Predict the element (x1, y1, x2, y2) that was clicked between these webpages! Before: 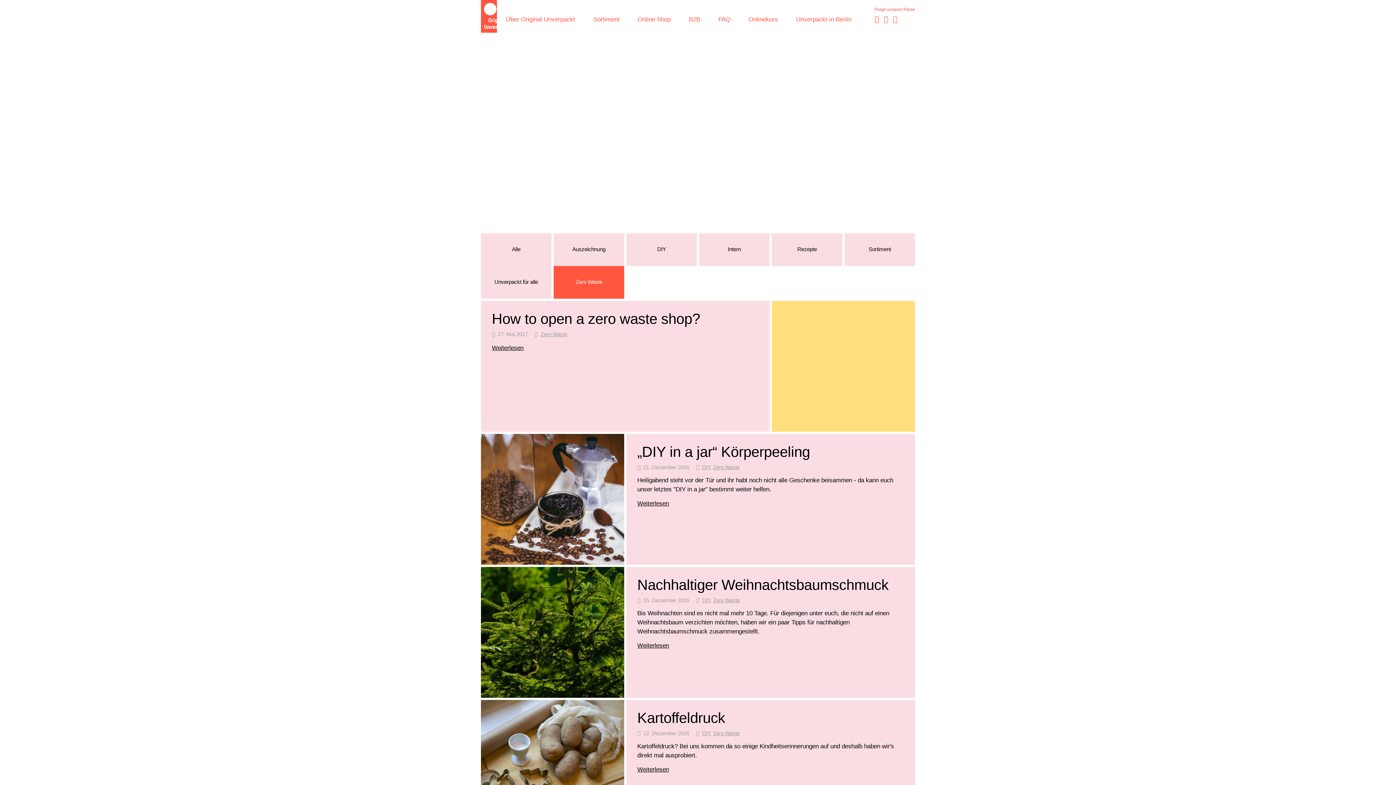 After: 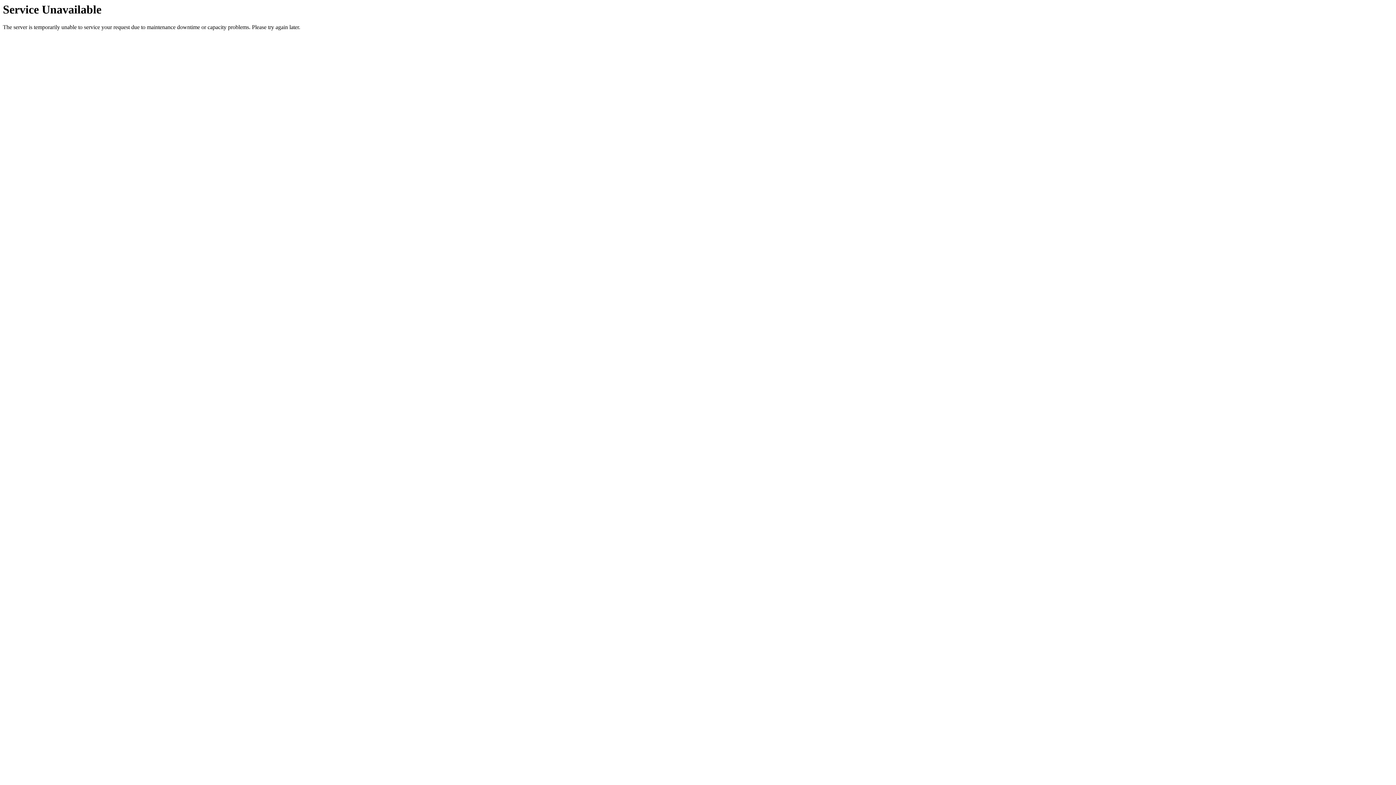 Action: label: Weiterlesen bbox: (637, 642, 669, 649)